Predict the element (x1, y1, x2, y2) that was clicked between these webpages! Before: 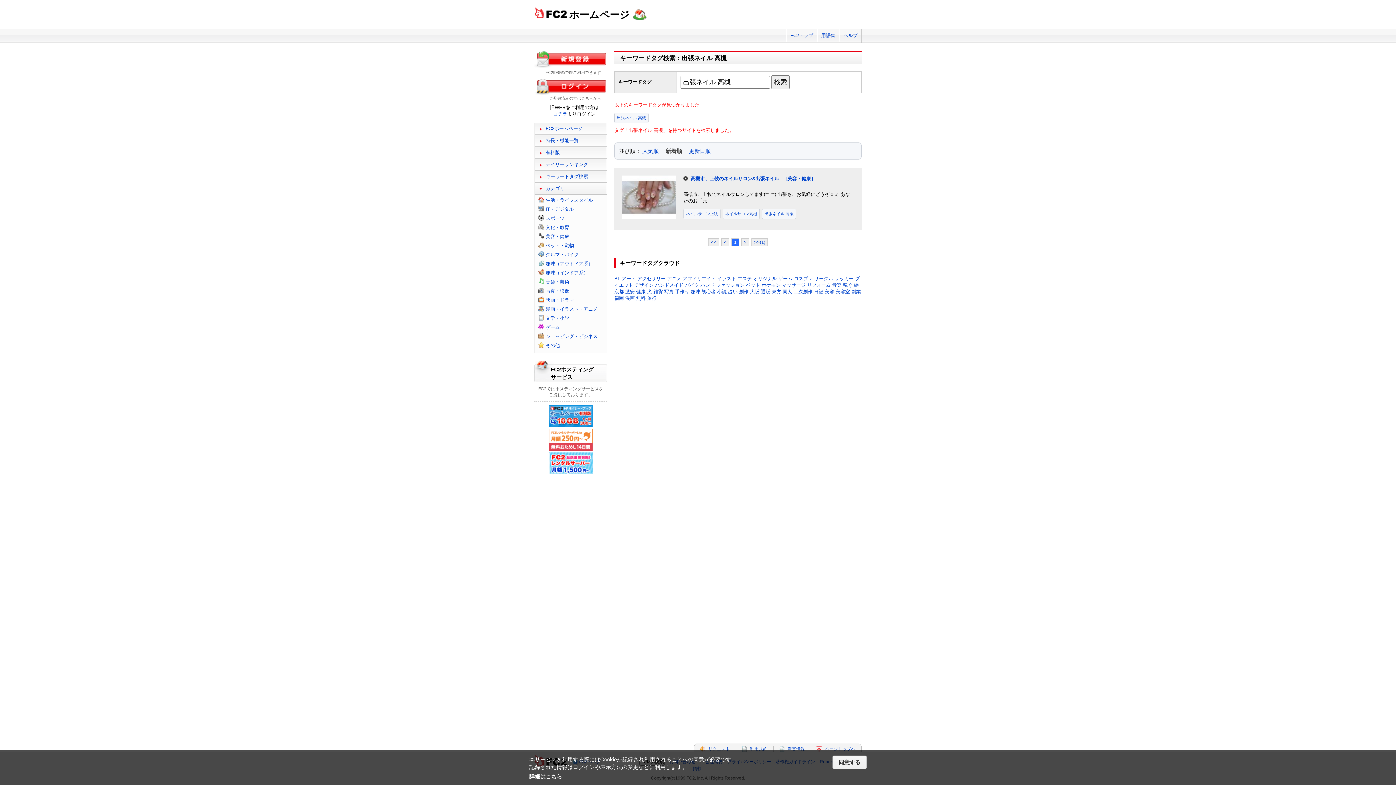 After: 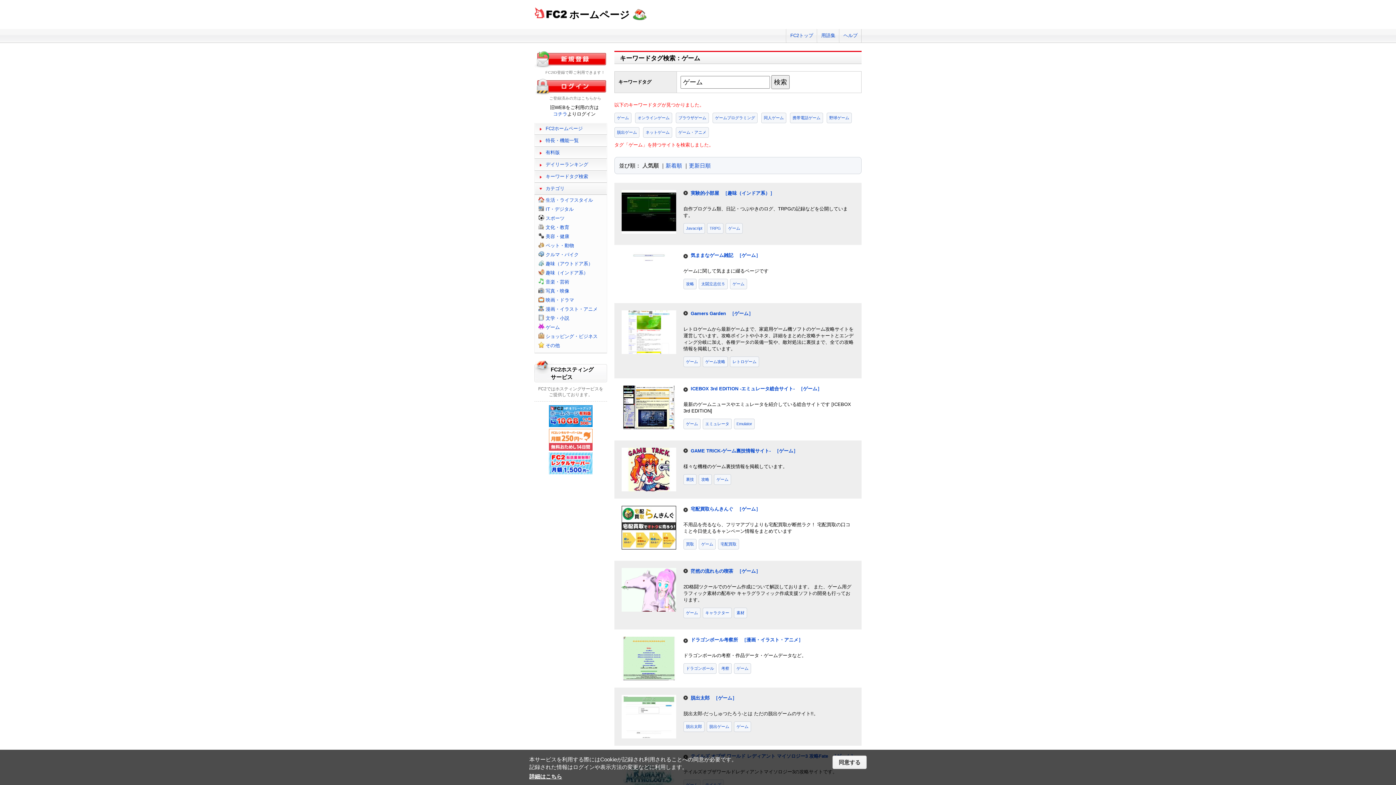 Action: bbox: (778, 276, 792, 281) label: ゲーム